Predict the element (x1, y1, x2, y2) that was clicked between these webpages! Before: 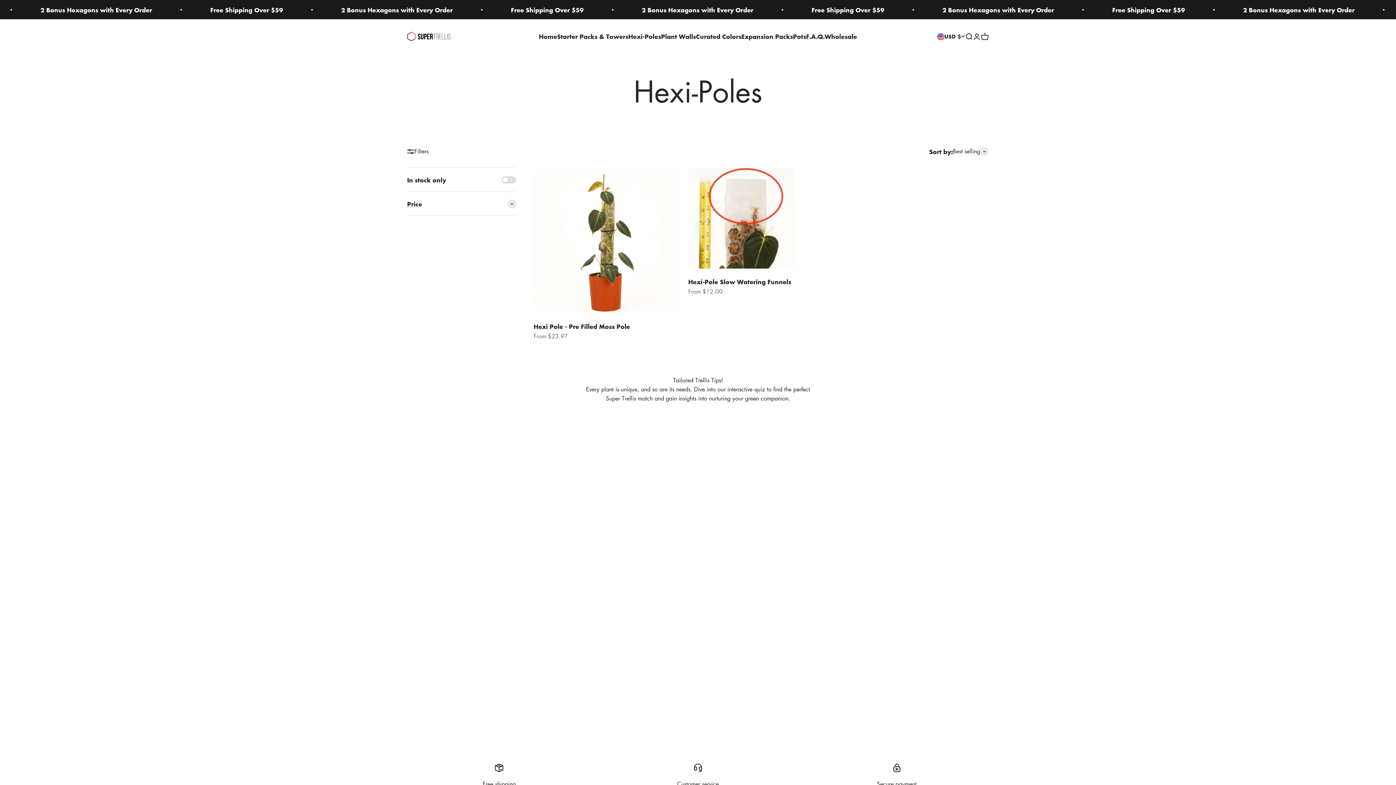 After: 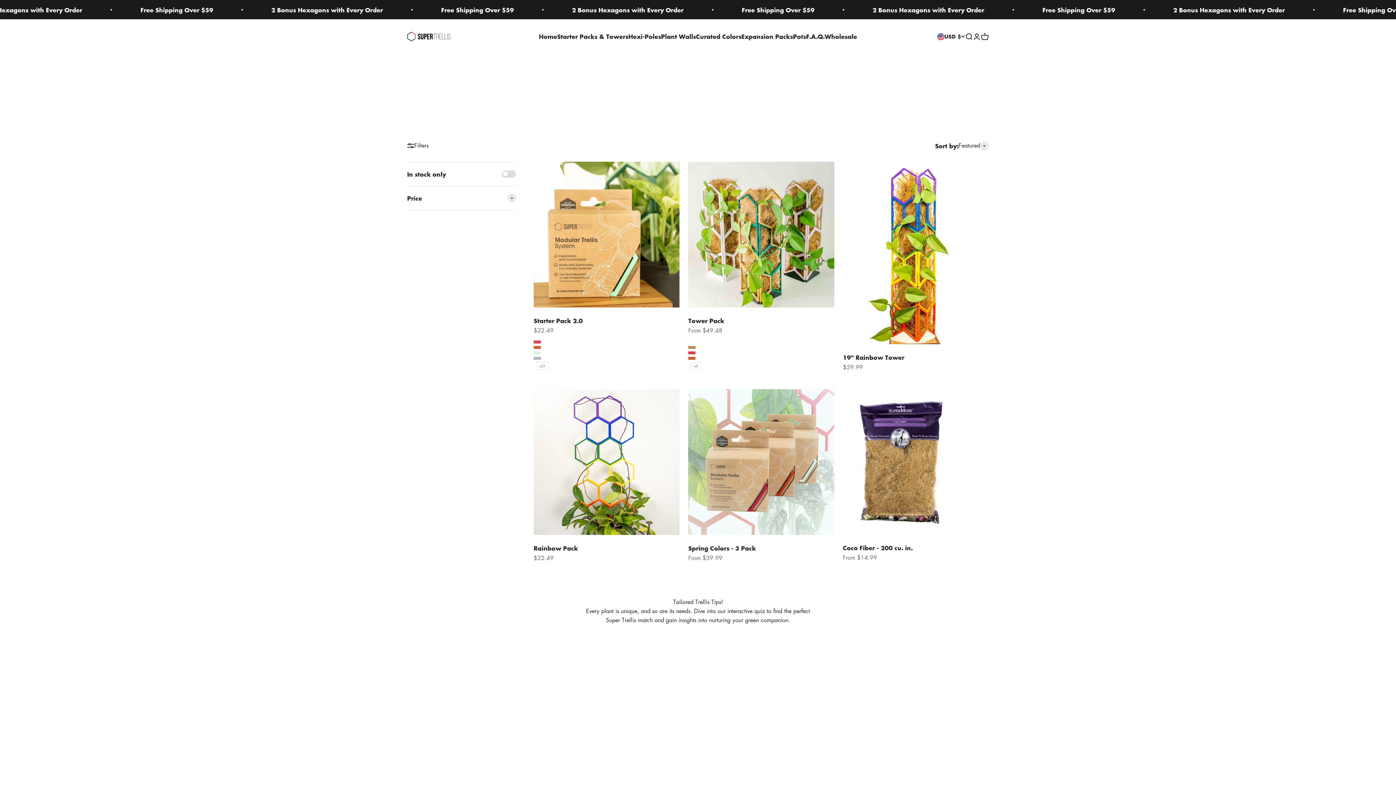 Action: bbox: (557, 31, 628, 40) label: Starter Packs & Towers